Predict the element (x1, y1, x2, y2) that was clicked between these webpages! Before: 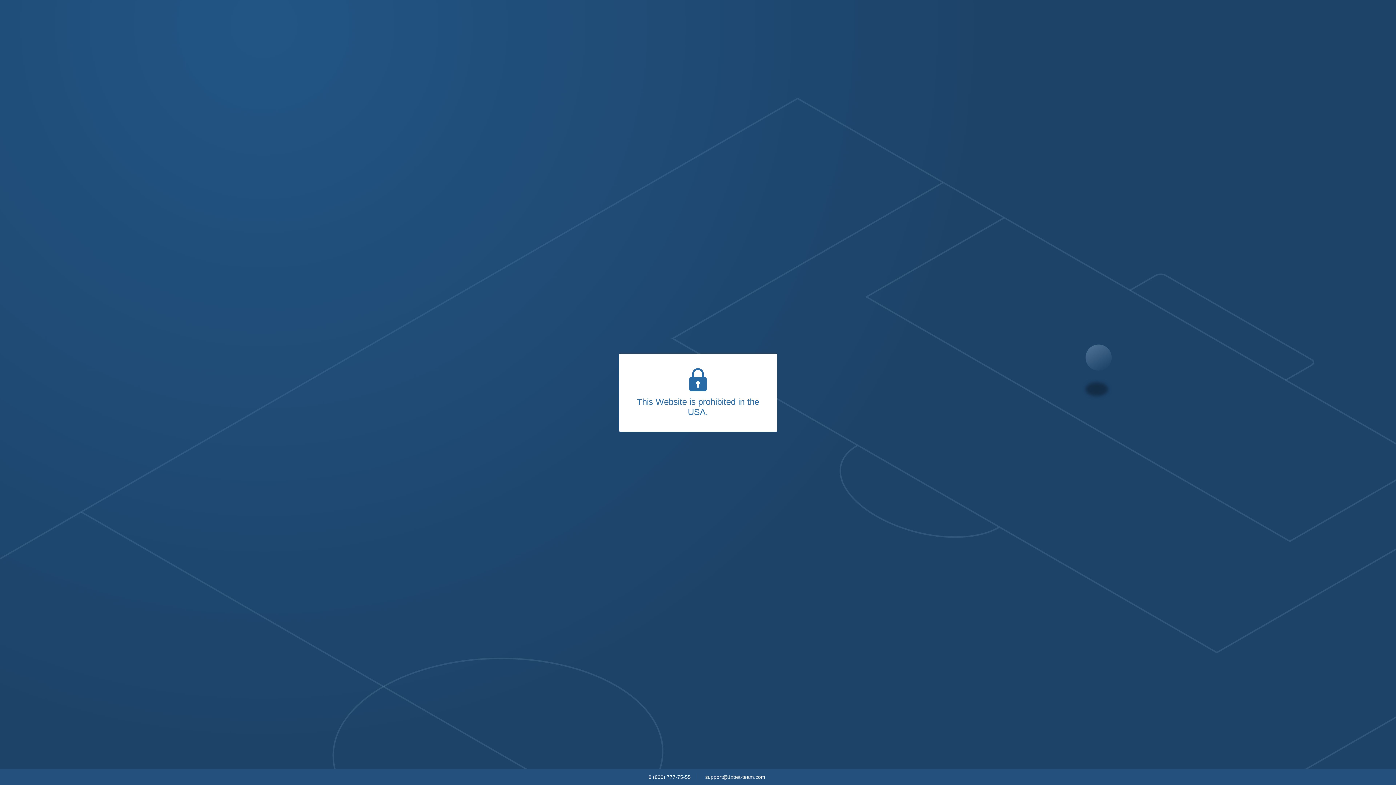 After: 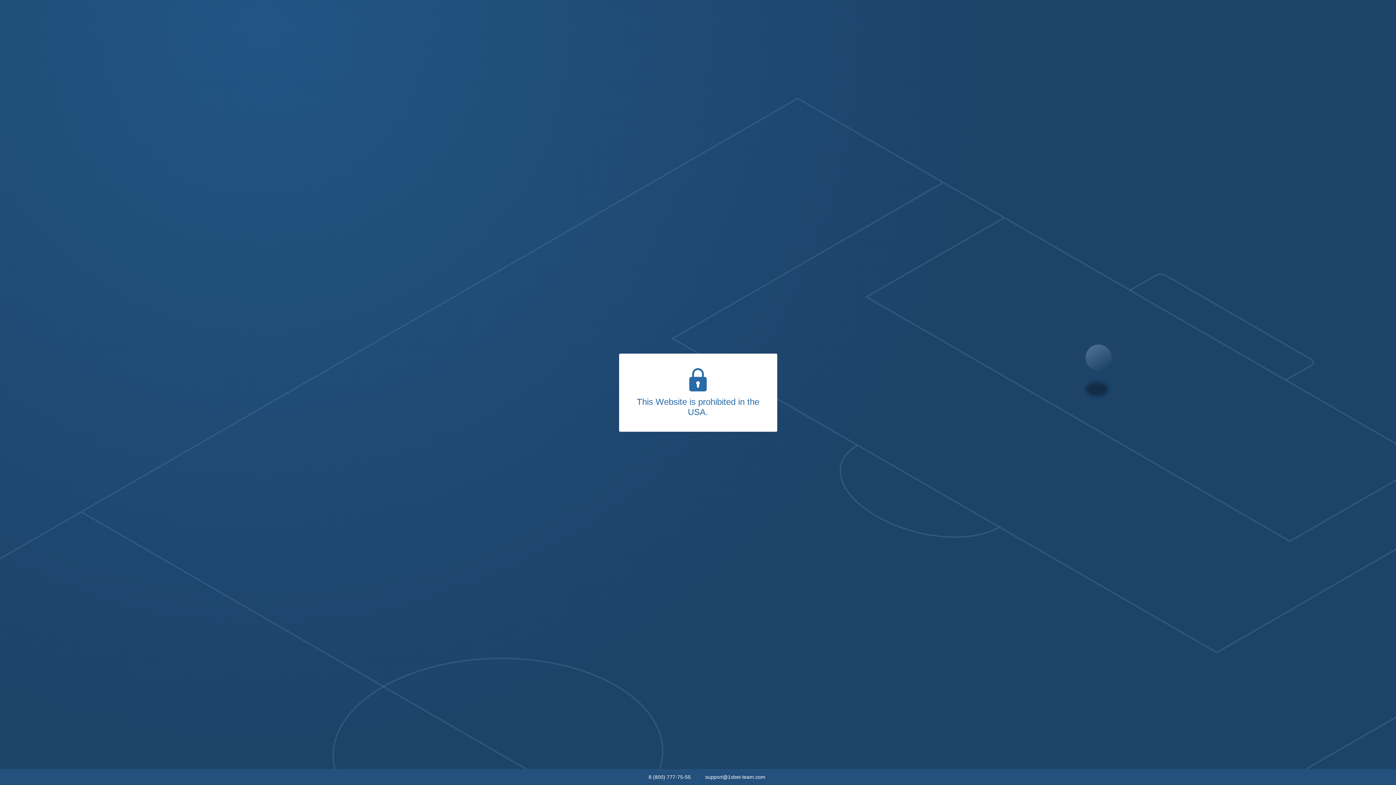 Action: label: 8 (800) 777-75-55 bbox: (648, 774, 690, 780)